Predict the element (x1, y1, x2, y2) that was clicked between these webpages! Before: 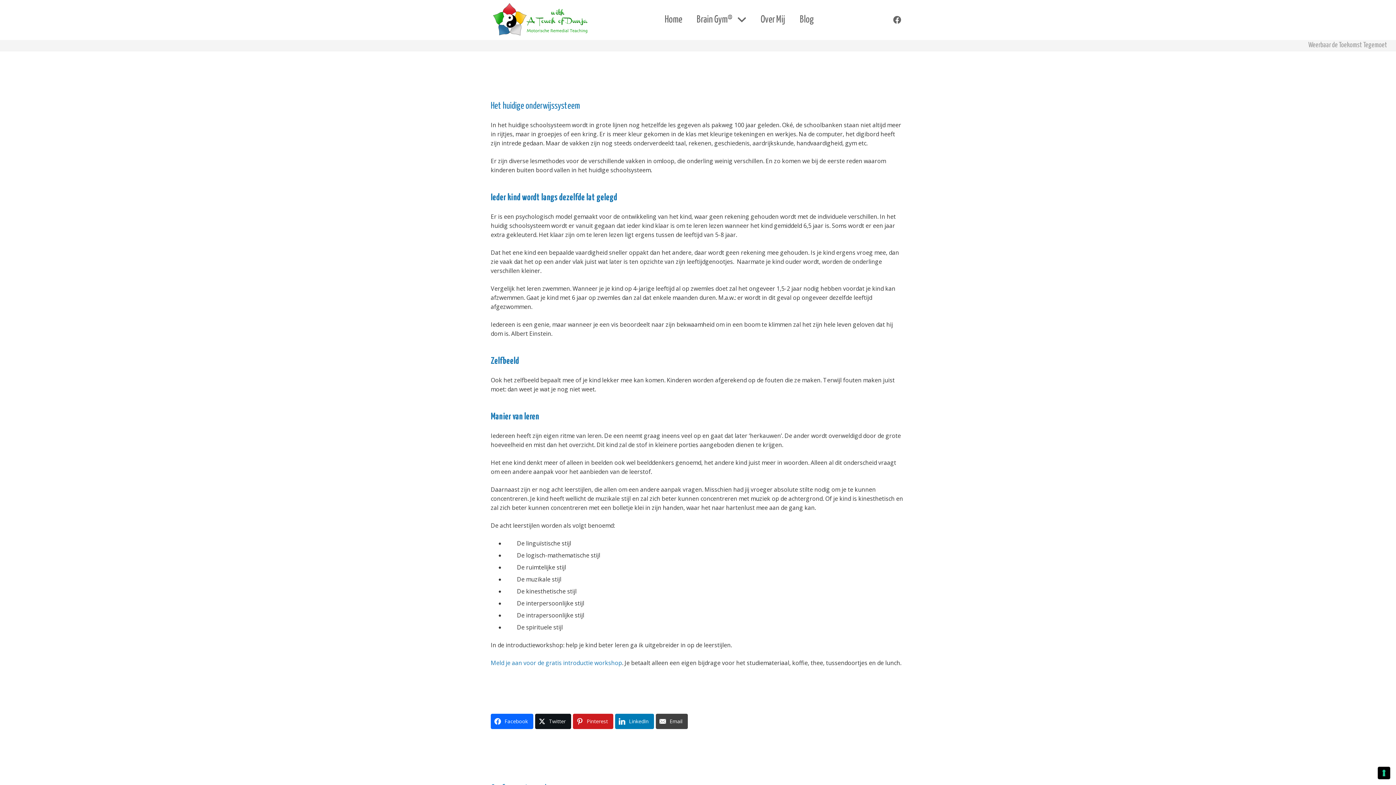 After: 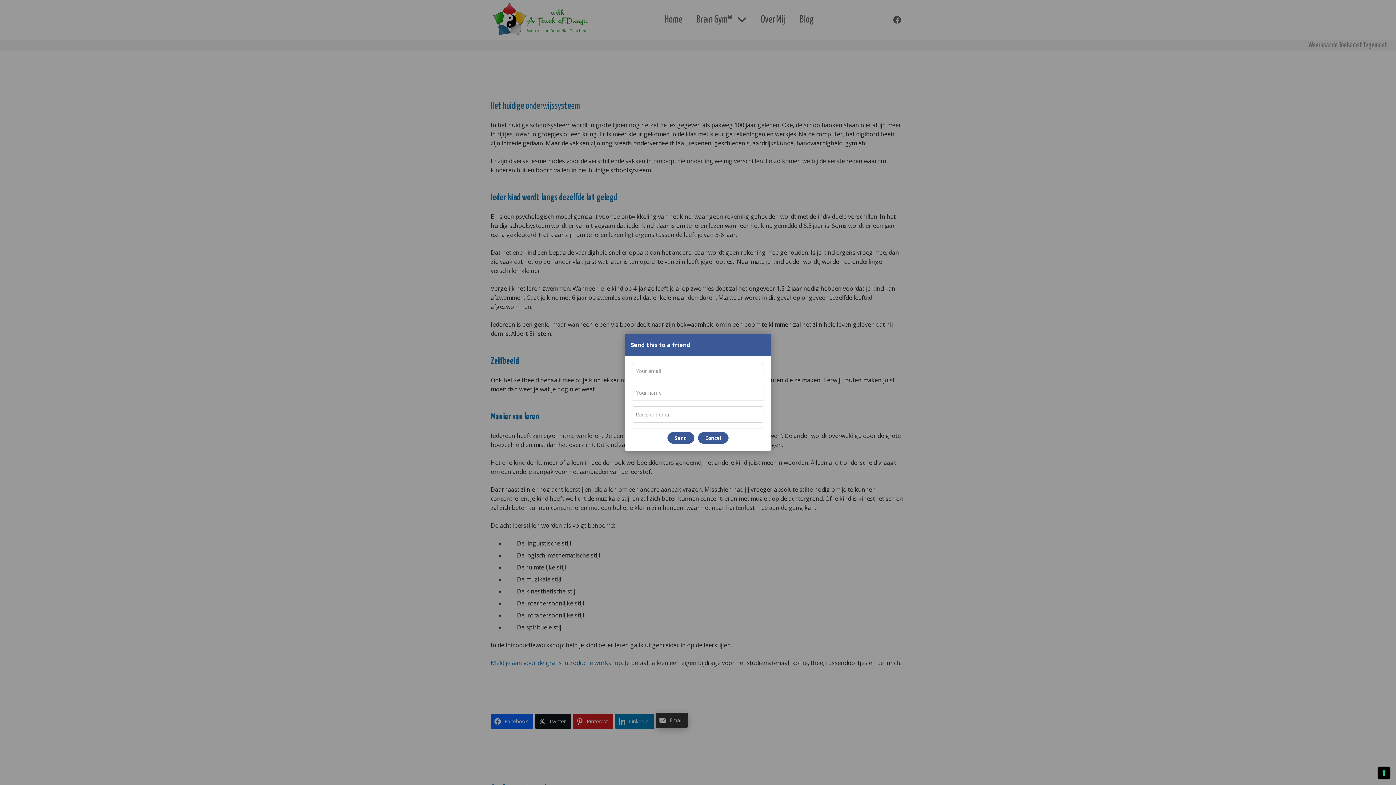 Action: bbox: (656, 714, 688, 729) label: Email